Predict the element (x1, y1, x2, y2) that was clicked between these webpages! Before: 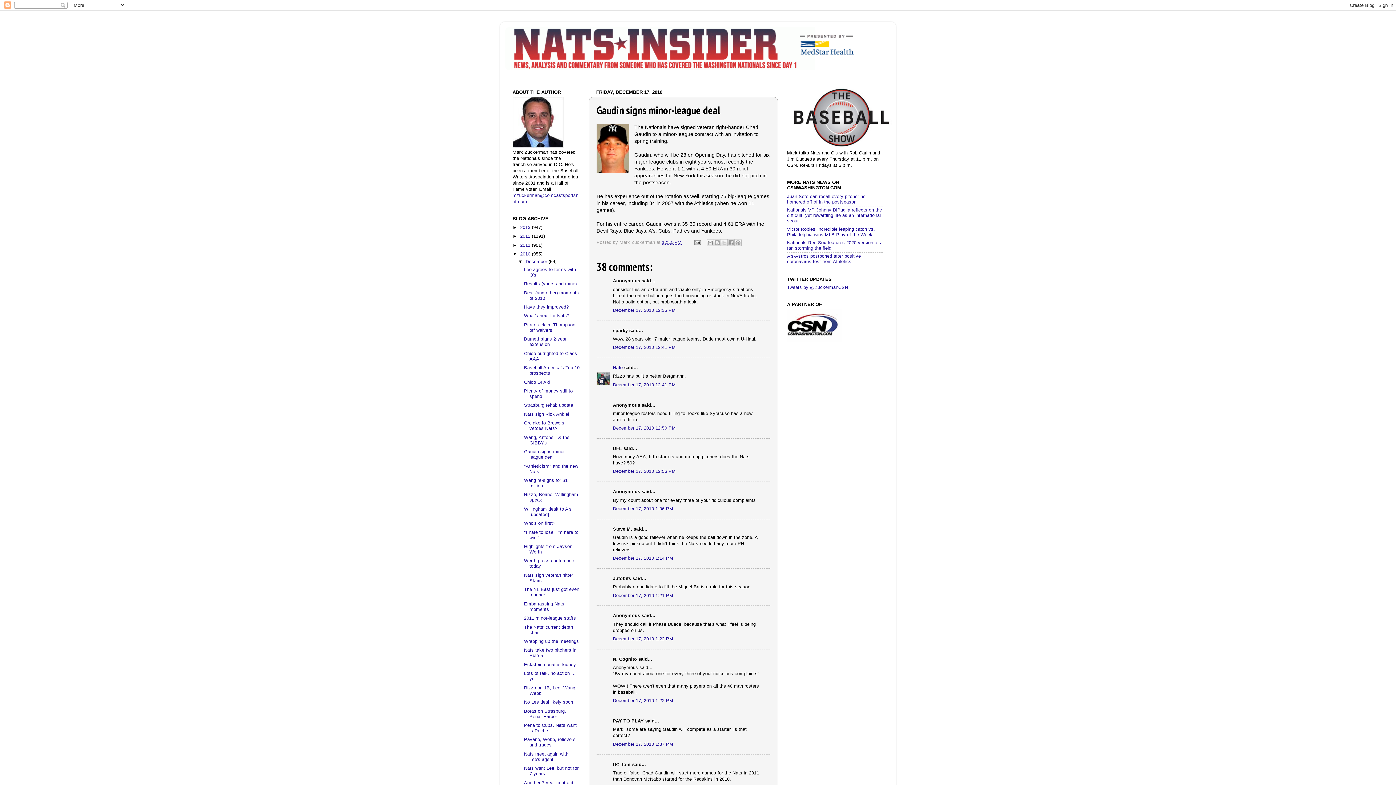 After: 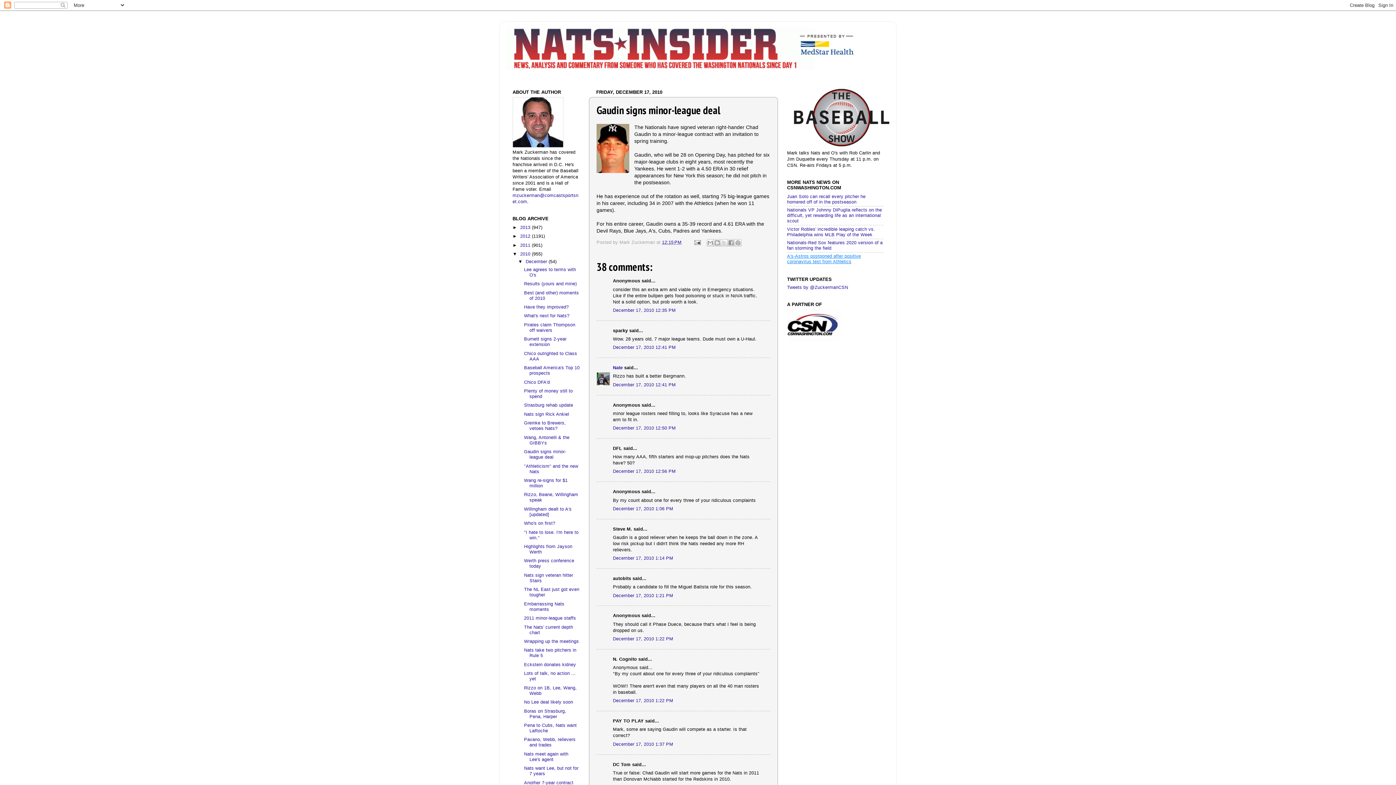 Action: label: A's-Astros postponed after positive coronavirus test from Athletics bbox: (787, 253, 861, 264)